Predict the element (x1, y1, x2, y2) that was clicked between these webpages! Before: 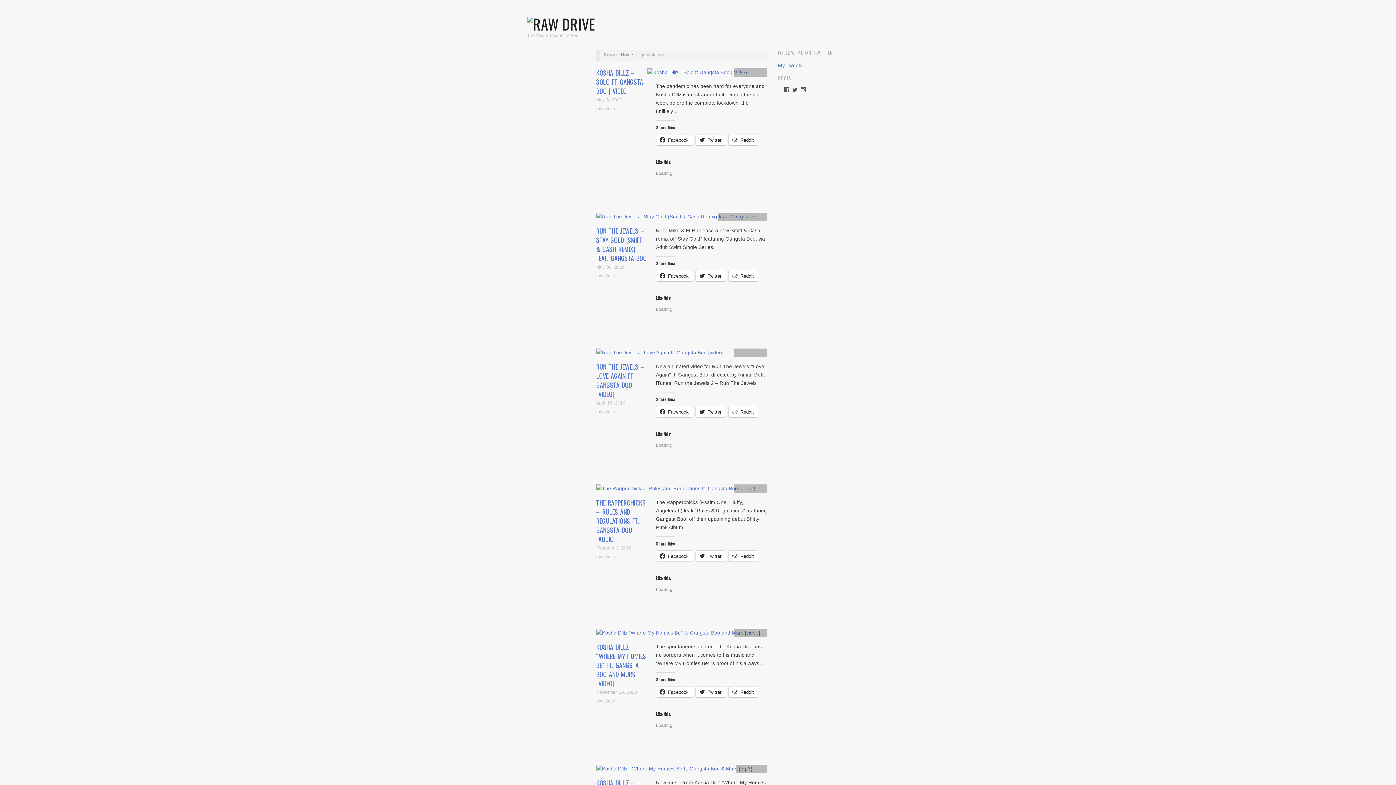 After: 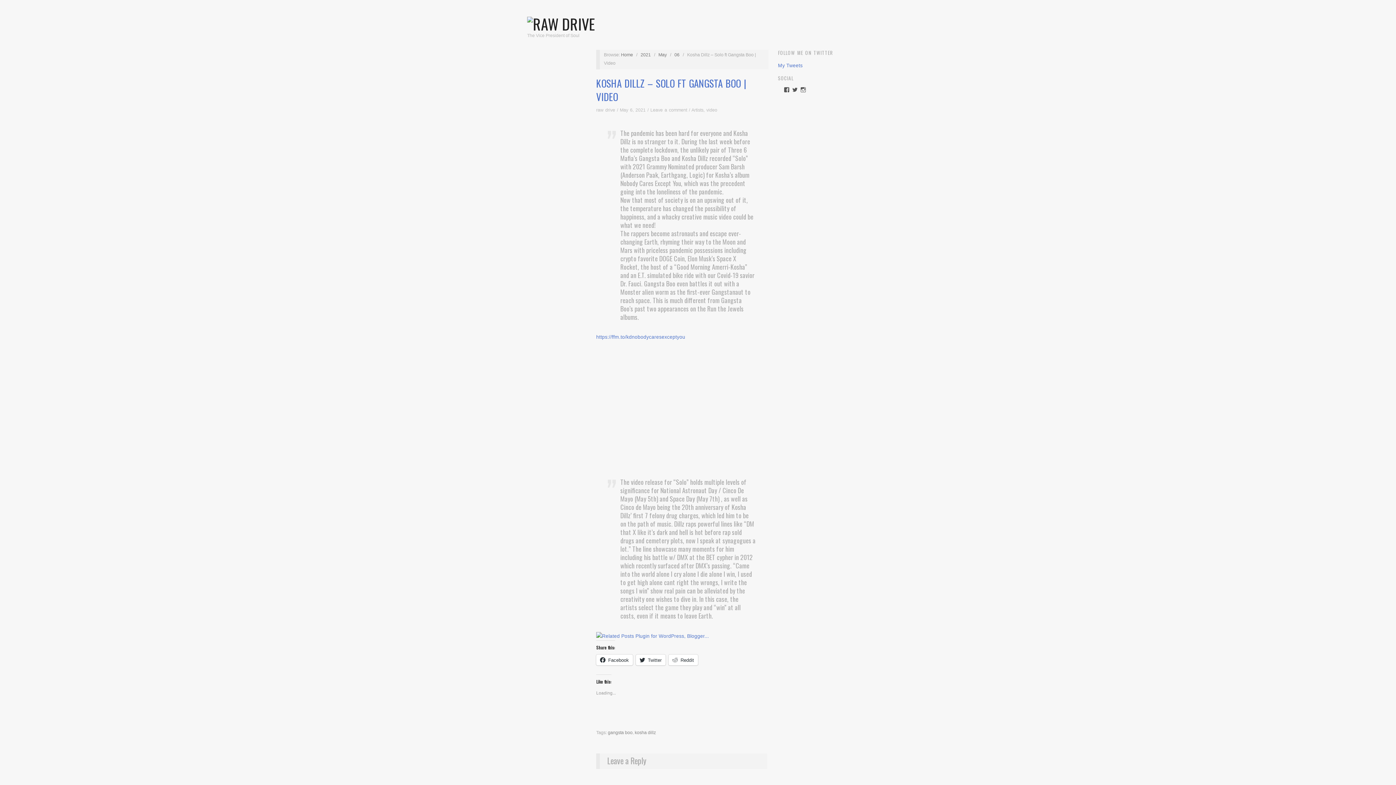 Action: label: KOSHA DILLZ – SOLO FT GANGSTA BOO | VIDEO bbox: (596, 67, 643, 95)